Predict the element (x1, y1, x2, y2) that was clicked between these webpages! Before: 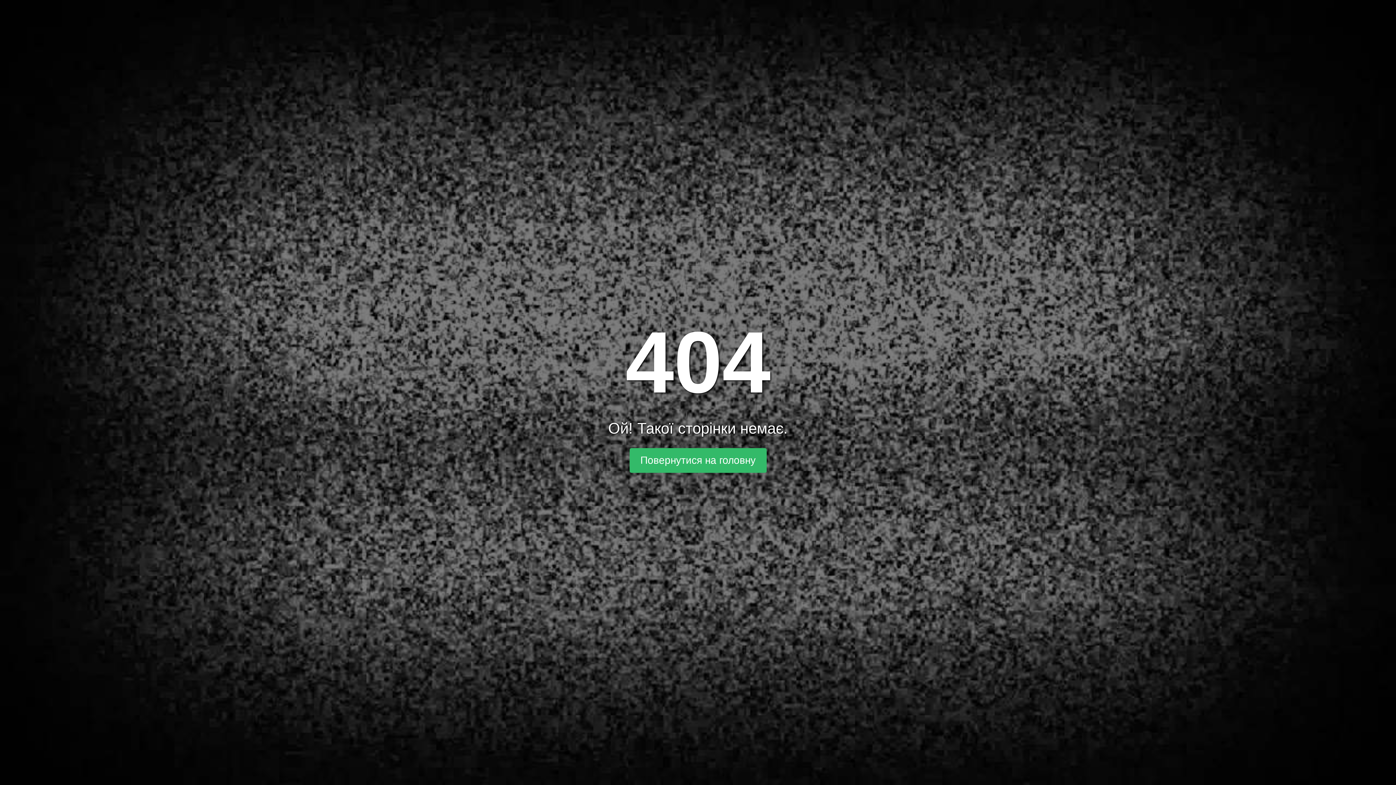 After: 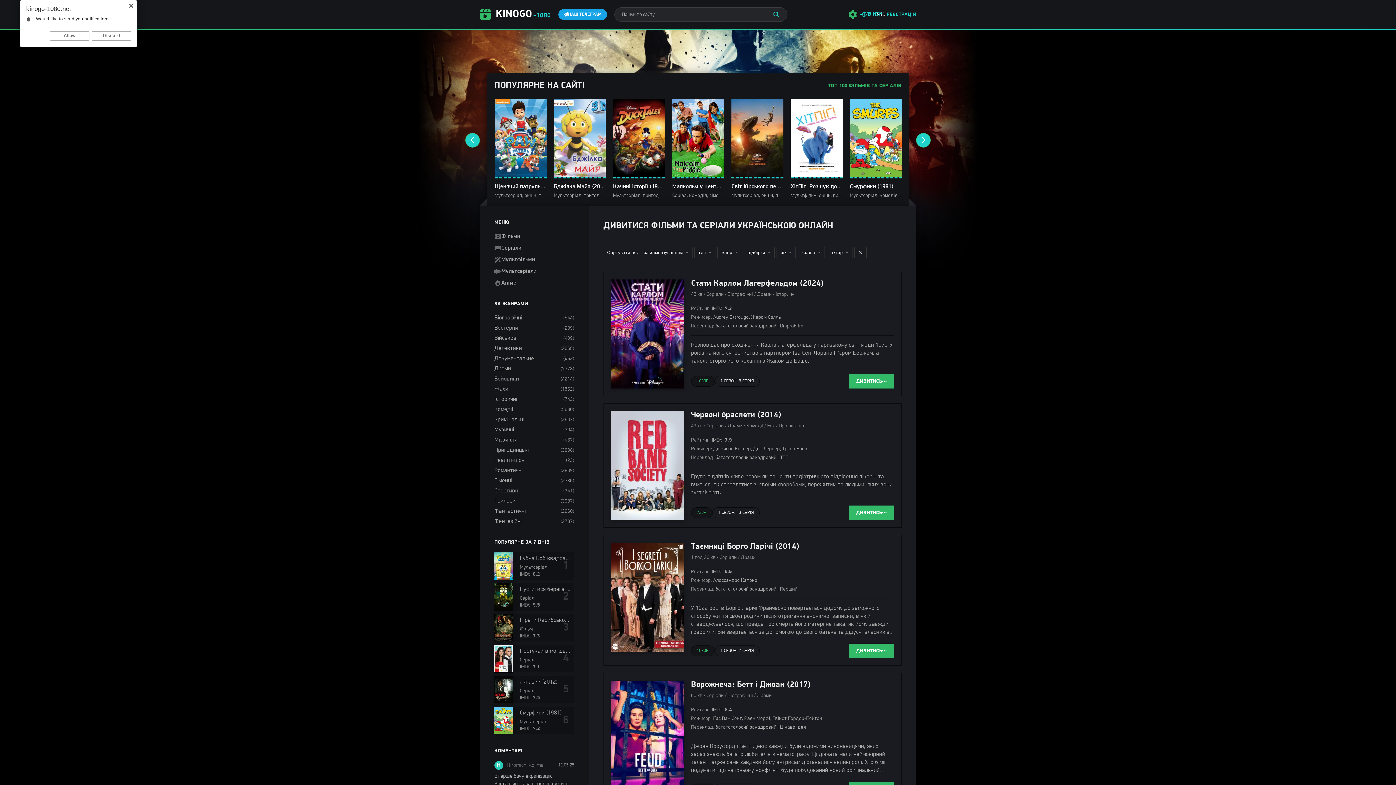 Action: bbox: (629, 448, 766, 473) label: Повернутися на головну